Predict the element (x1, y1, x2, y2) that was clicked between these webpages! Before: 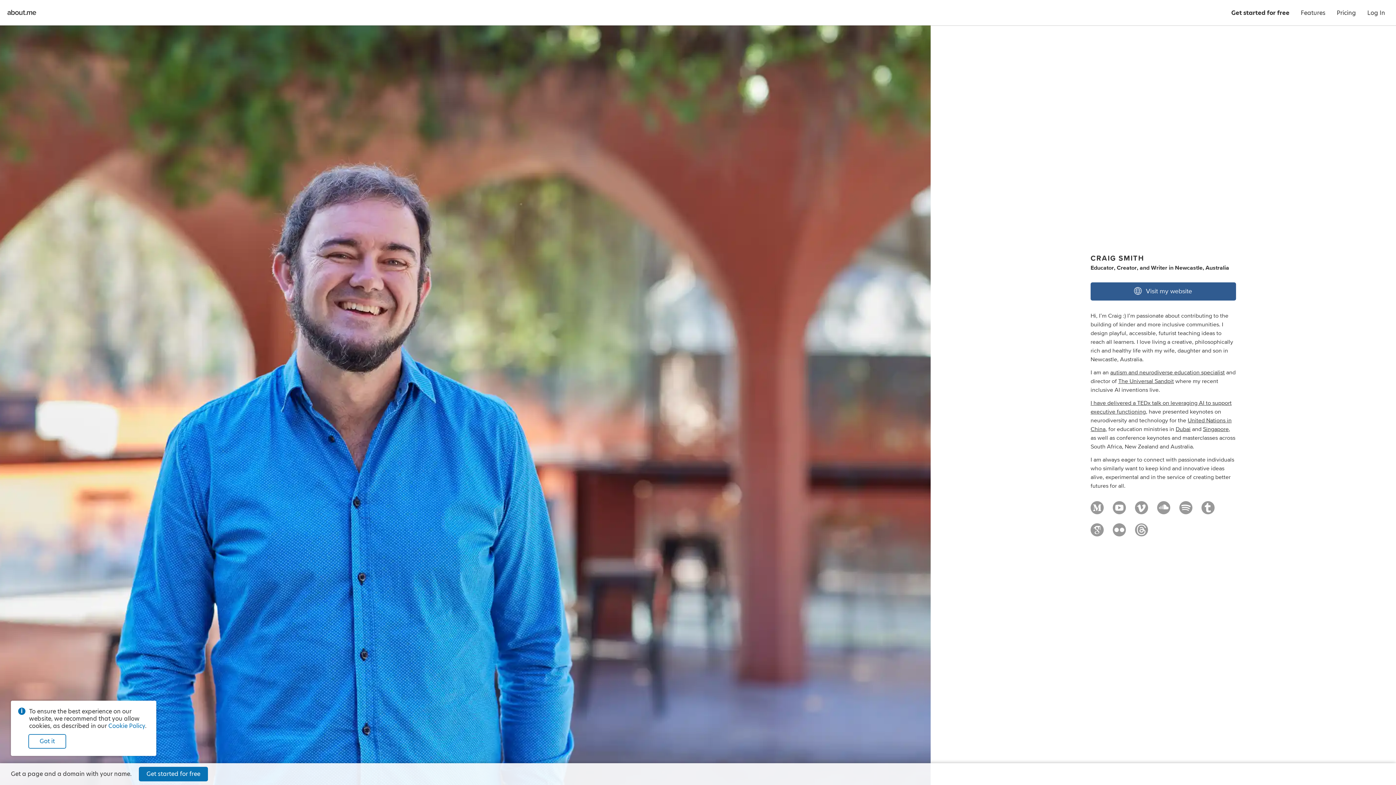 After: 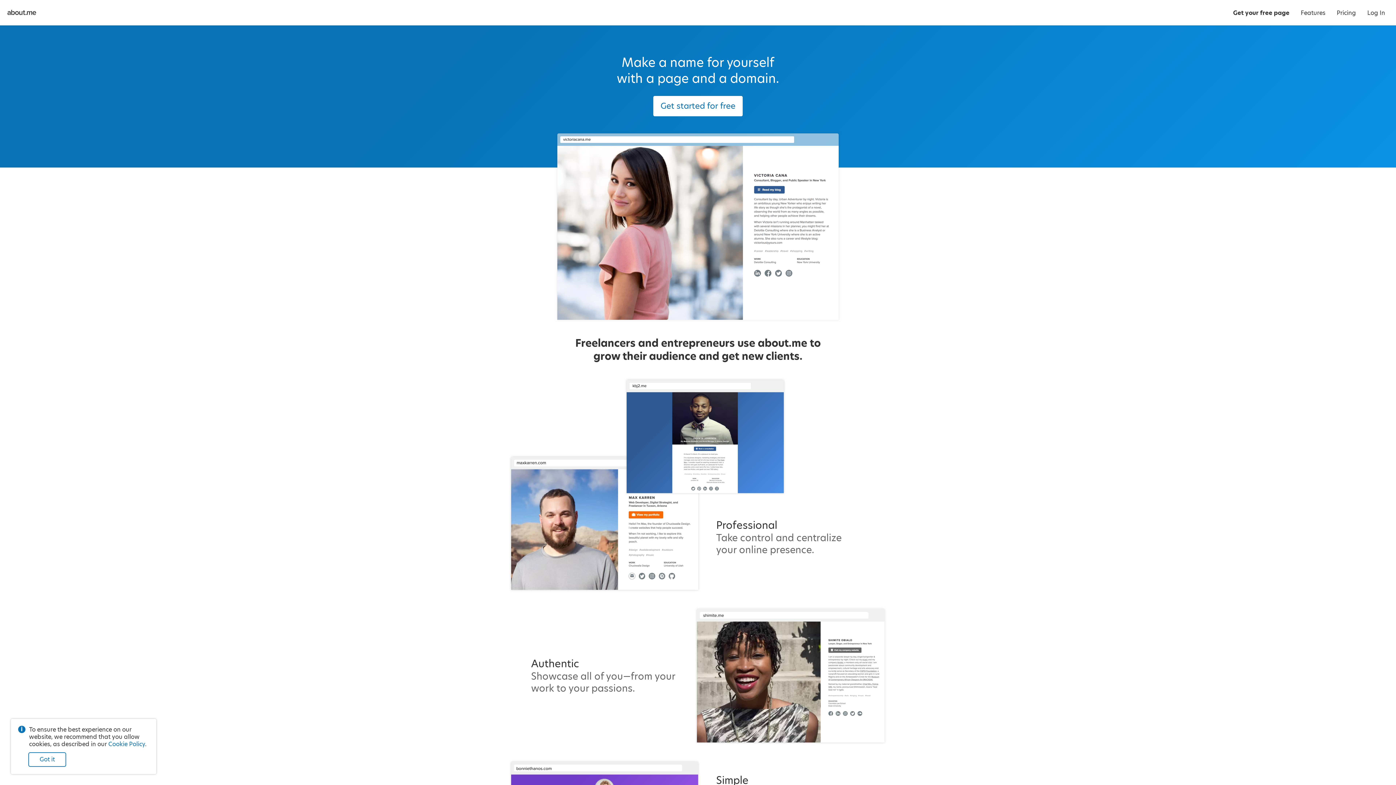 Action: bbox: (1226, 0, 1295, 25) label: Get started for free